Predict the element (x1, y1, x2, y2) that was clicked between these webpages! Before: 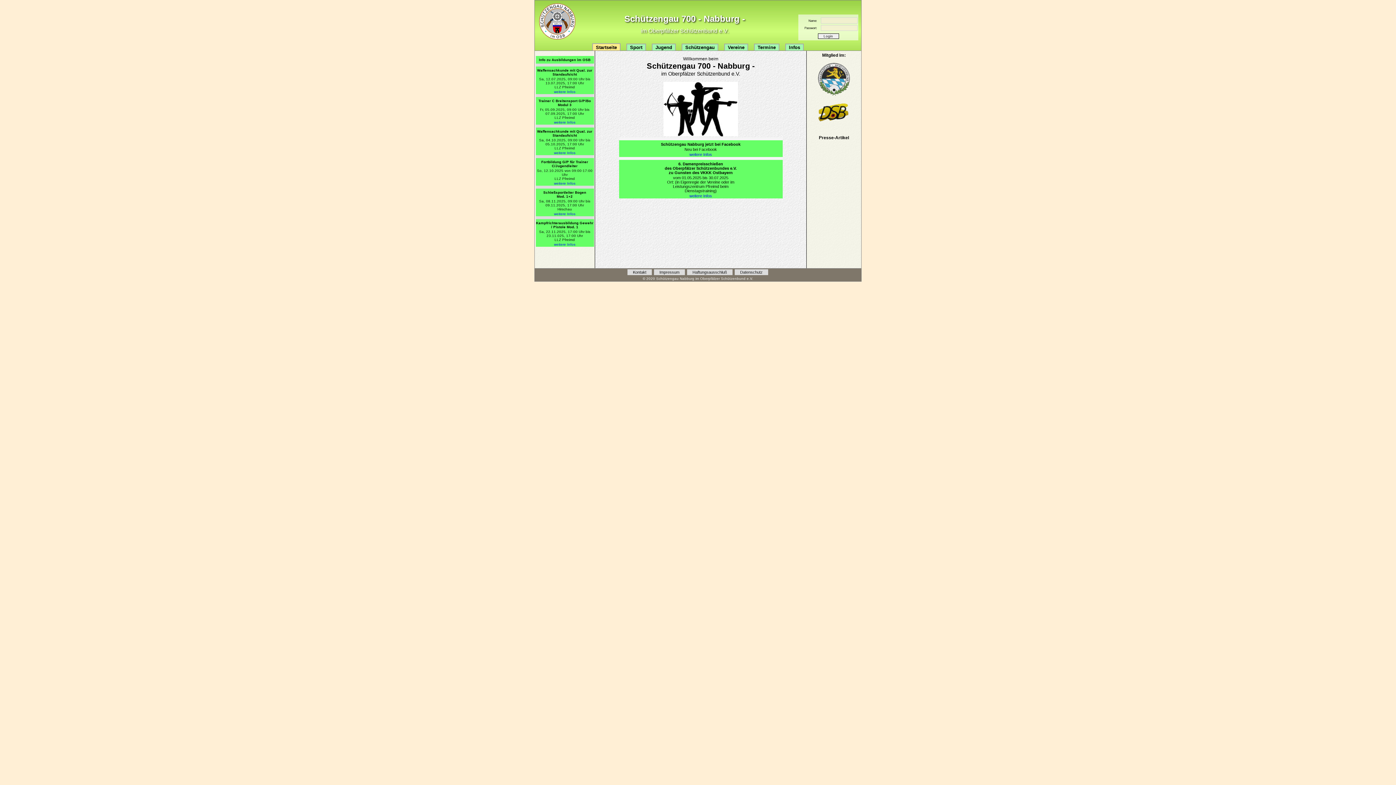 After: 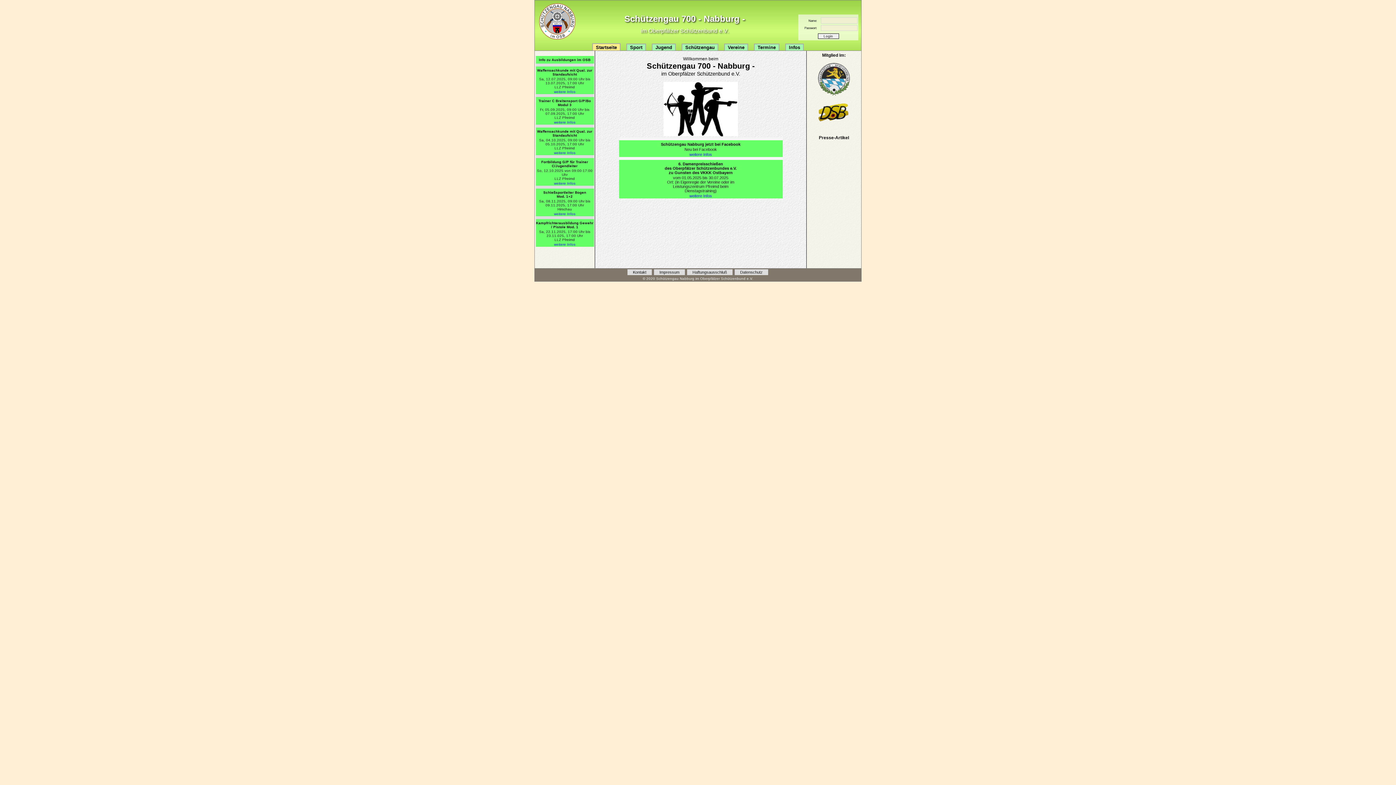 Action: bbox: (554, 120, 575, 124) label: weitere Infos